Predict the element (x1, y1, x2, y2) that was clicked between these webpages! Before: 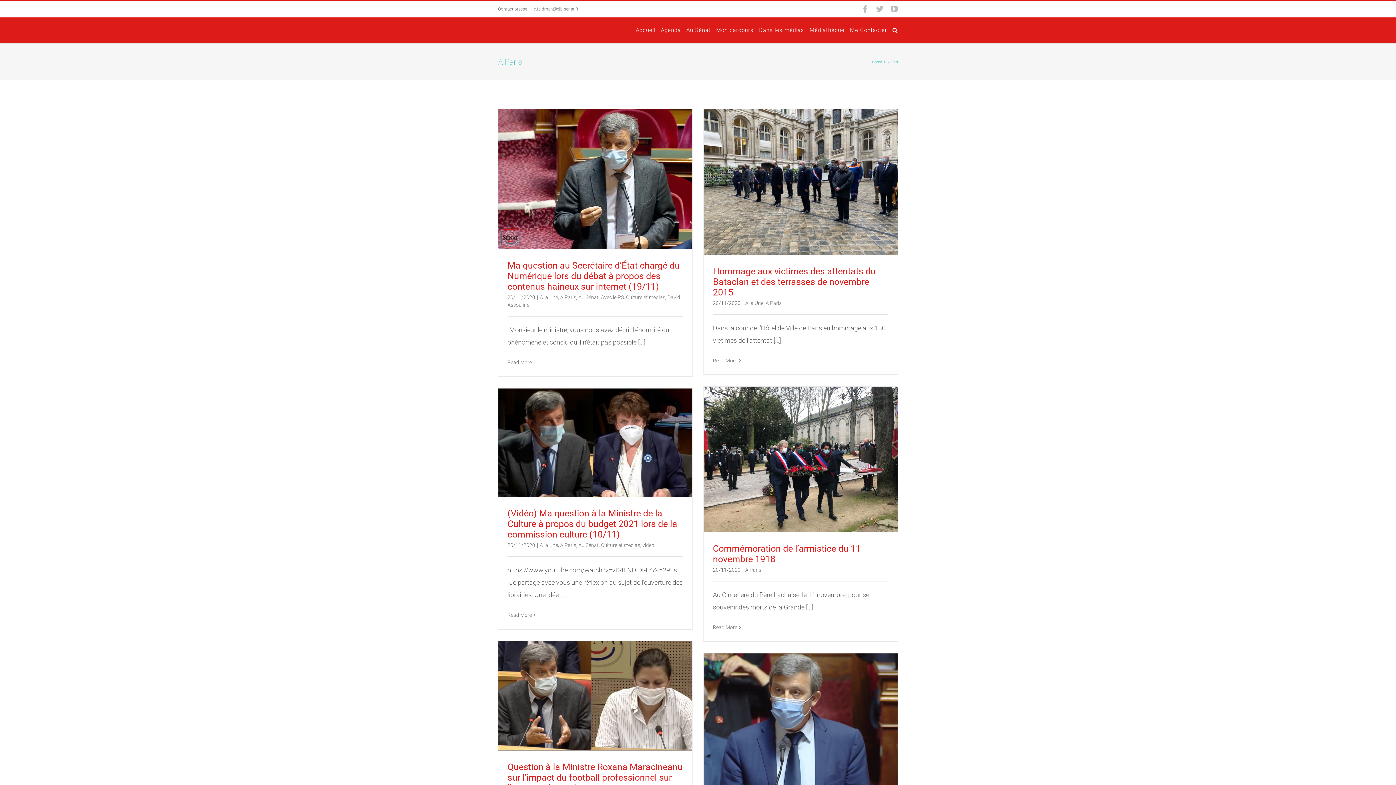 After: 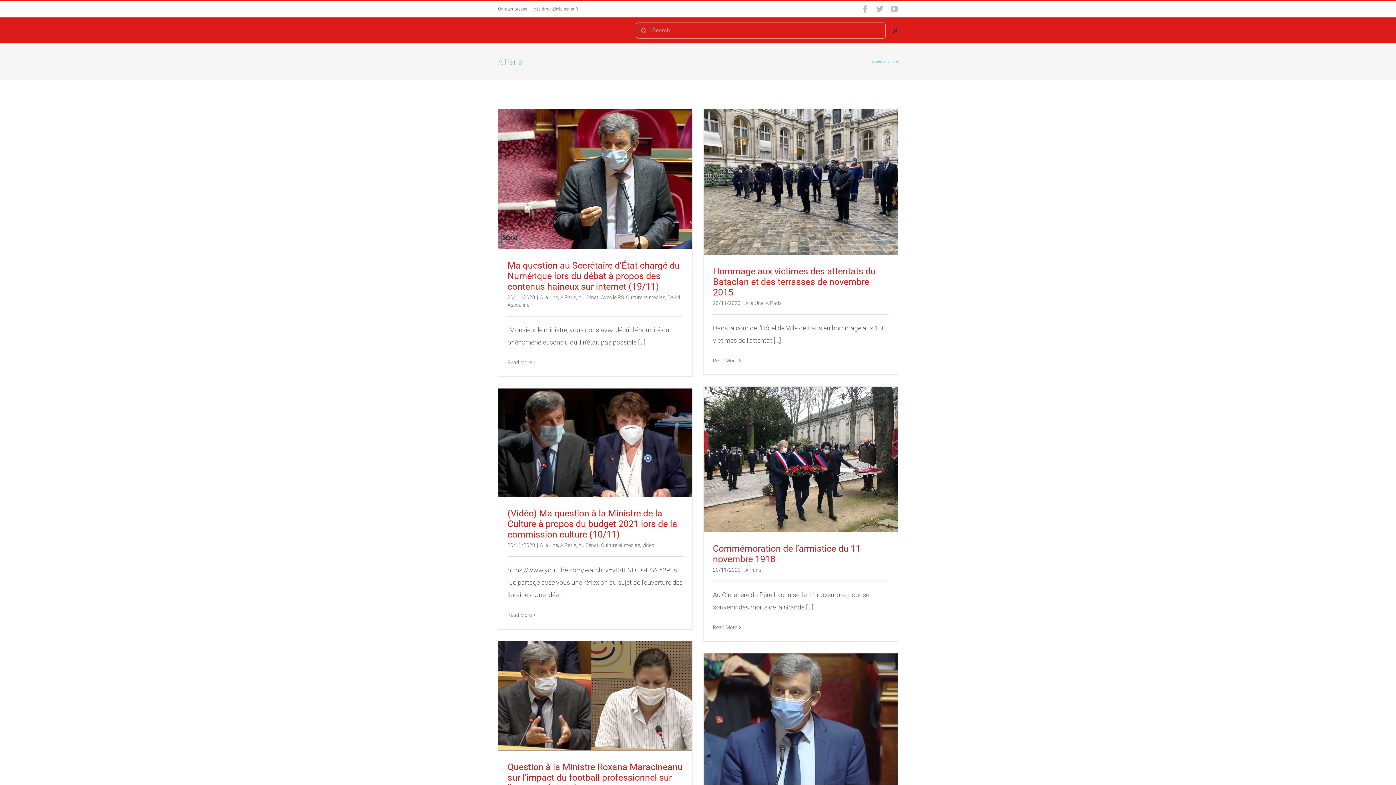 Action: bbox: (892, 17, 898, 43) label: Search